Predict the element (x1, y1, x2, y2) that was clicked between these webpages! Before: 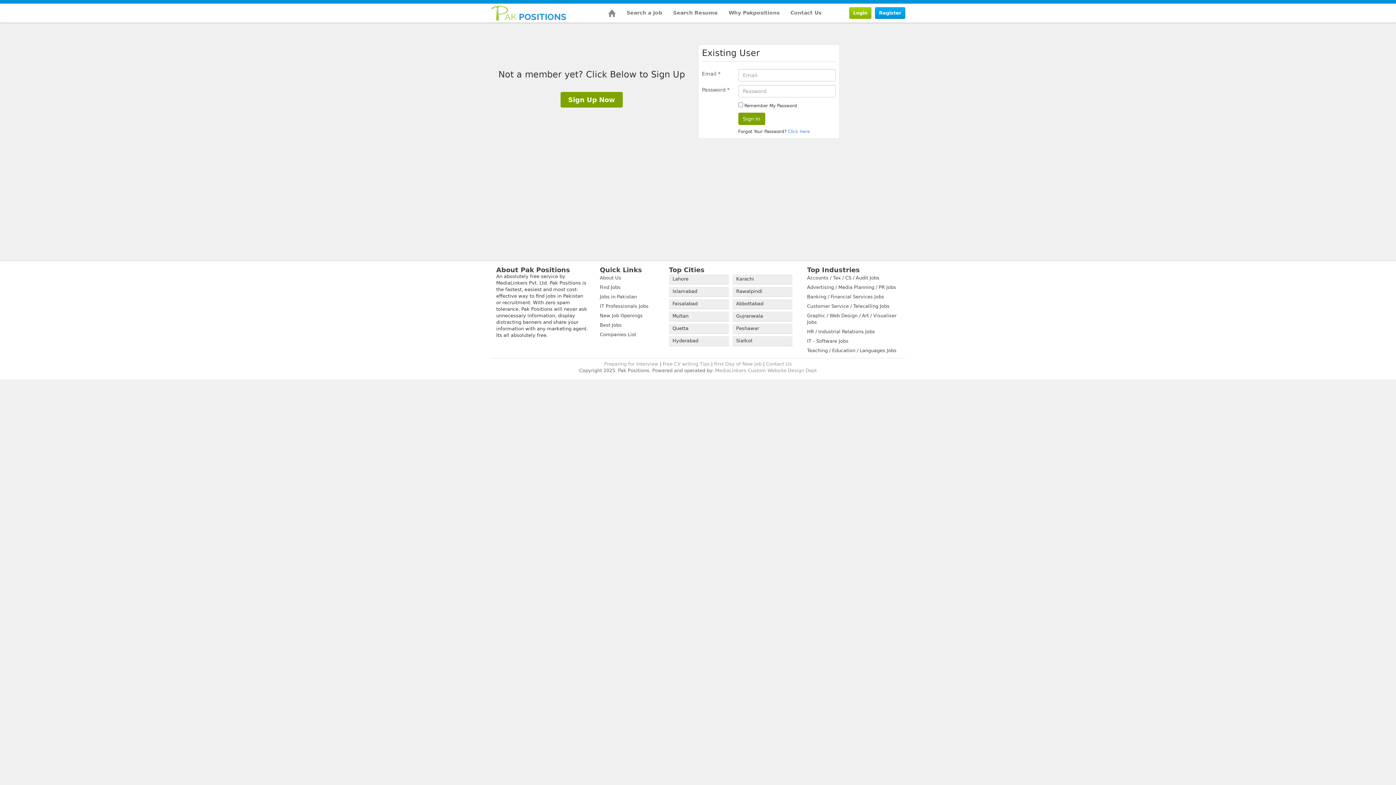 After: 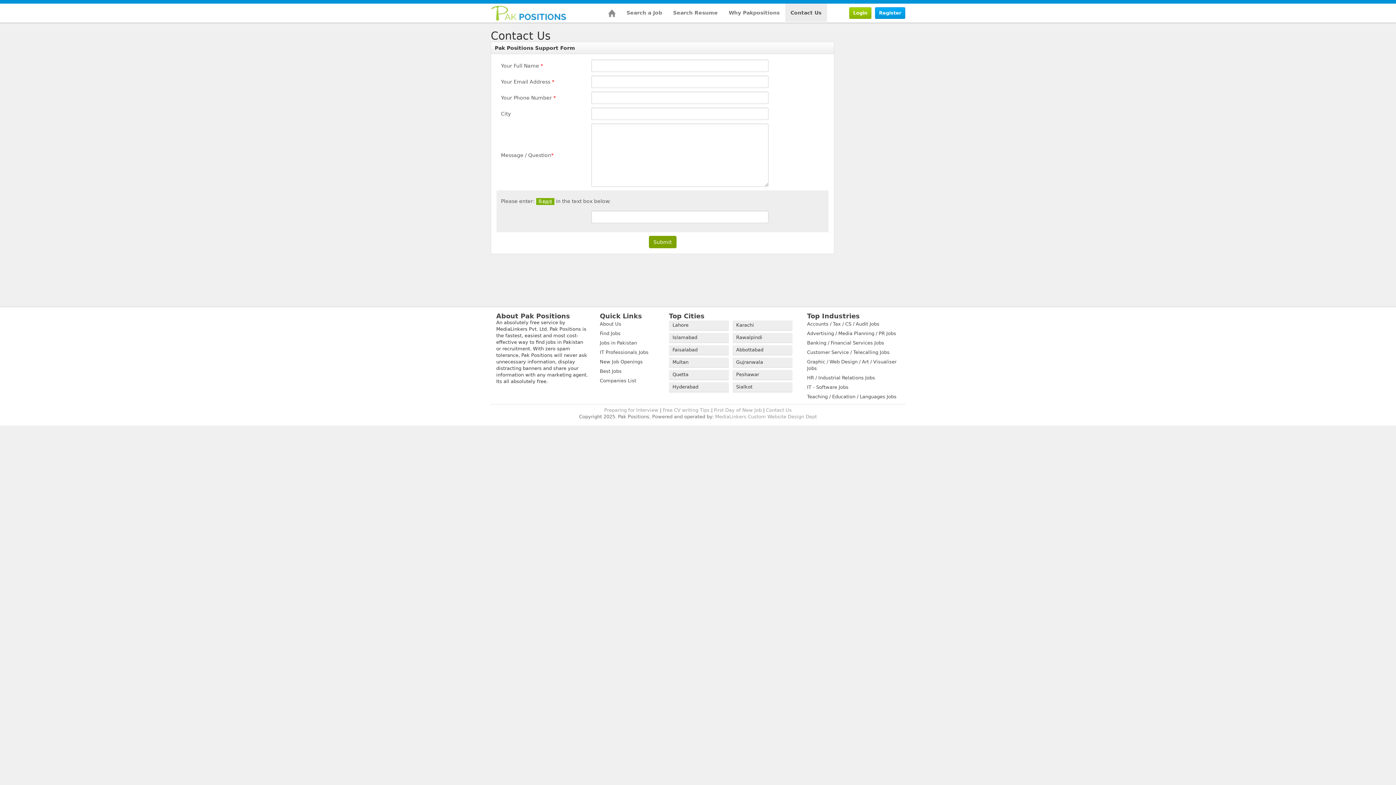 Action: label: Contact Us bbox: (766, 361, 792, 366)